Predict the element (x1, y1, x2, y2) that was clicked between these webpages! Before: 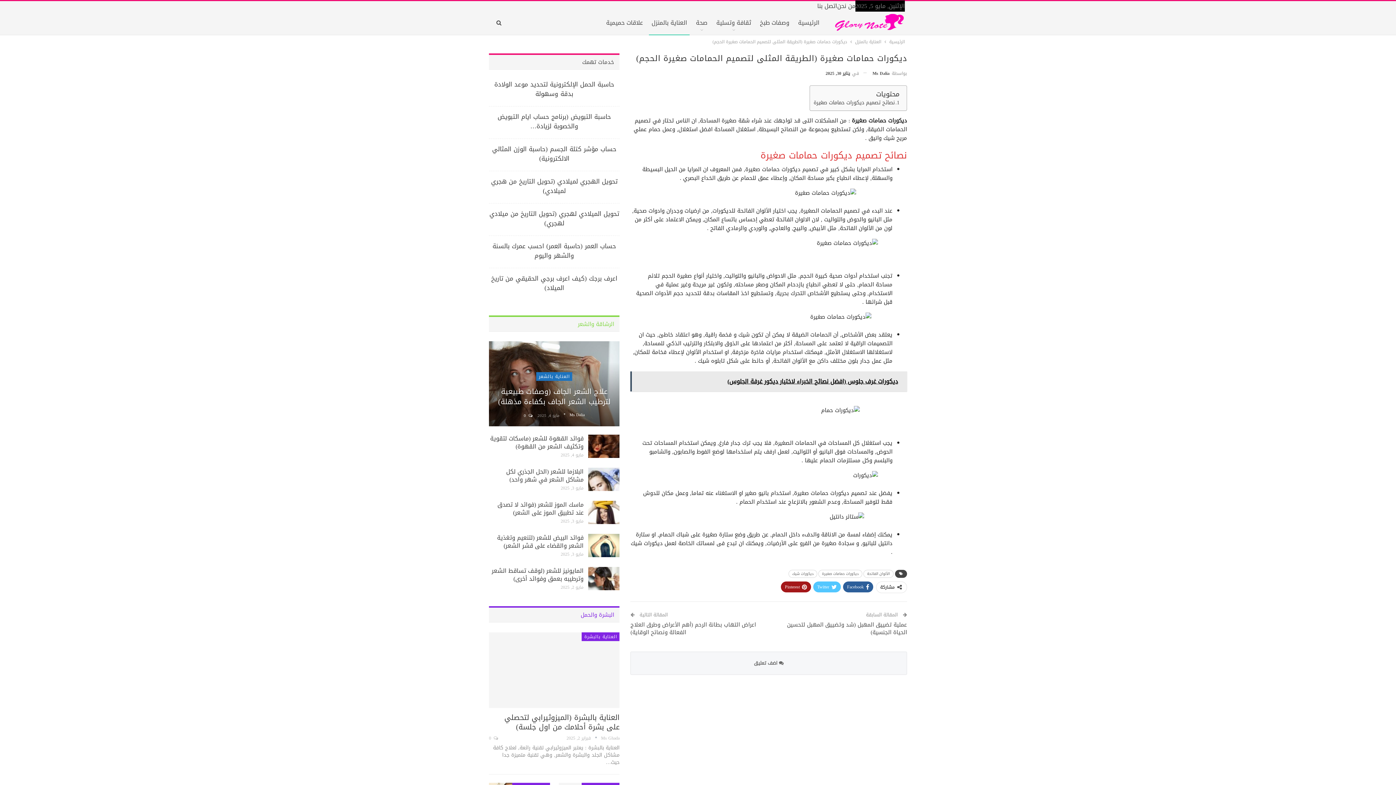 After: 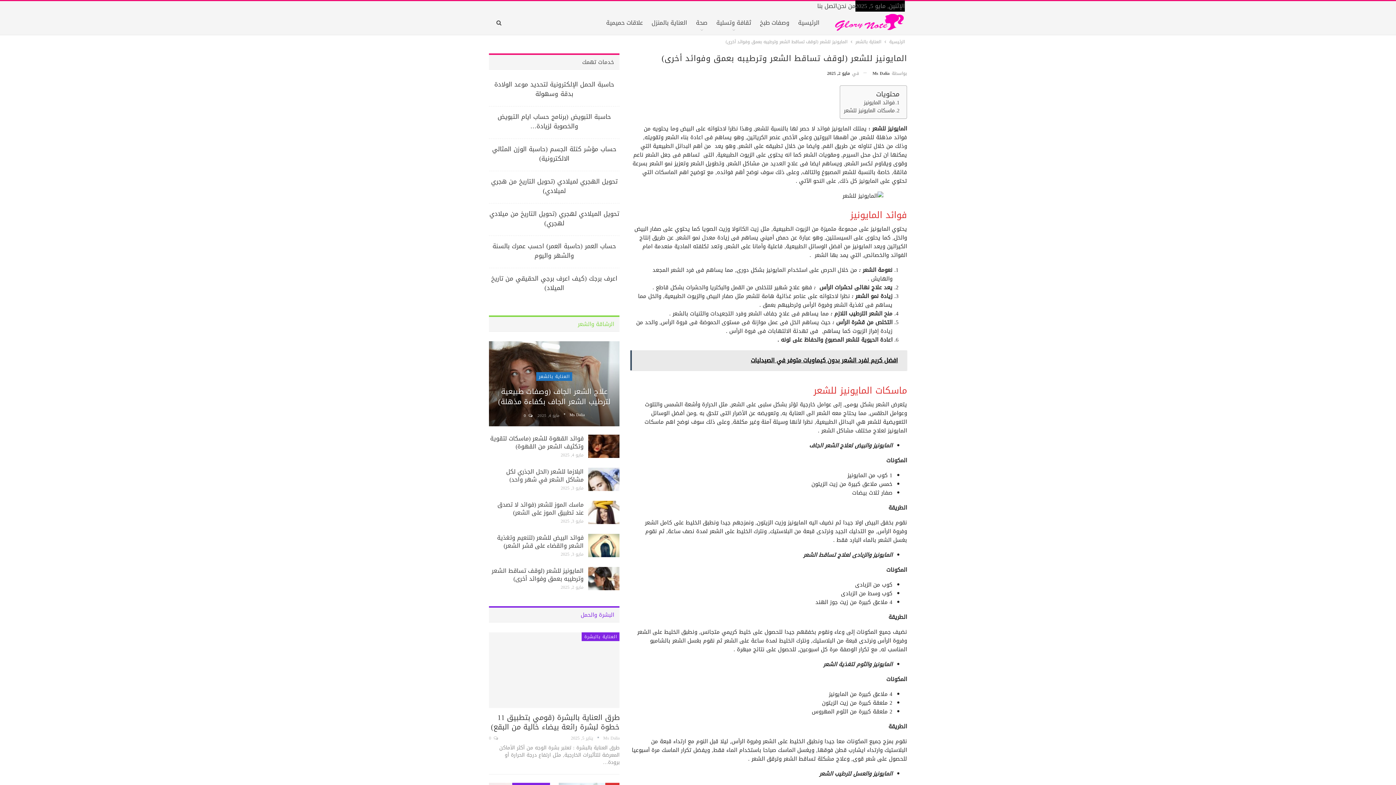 Action: bbox: (588, 567, 619, 590)